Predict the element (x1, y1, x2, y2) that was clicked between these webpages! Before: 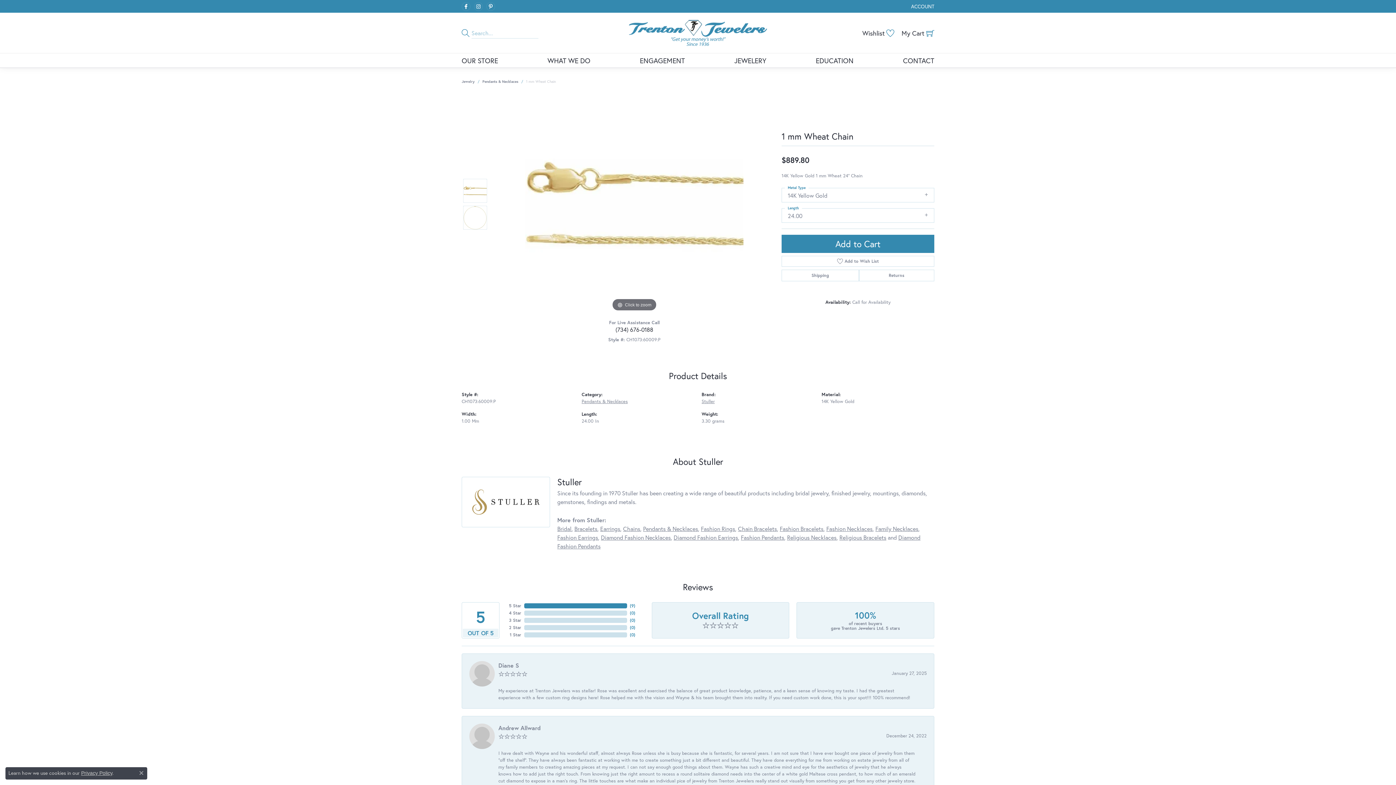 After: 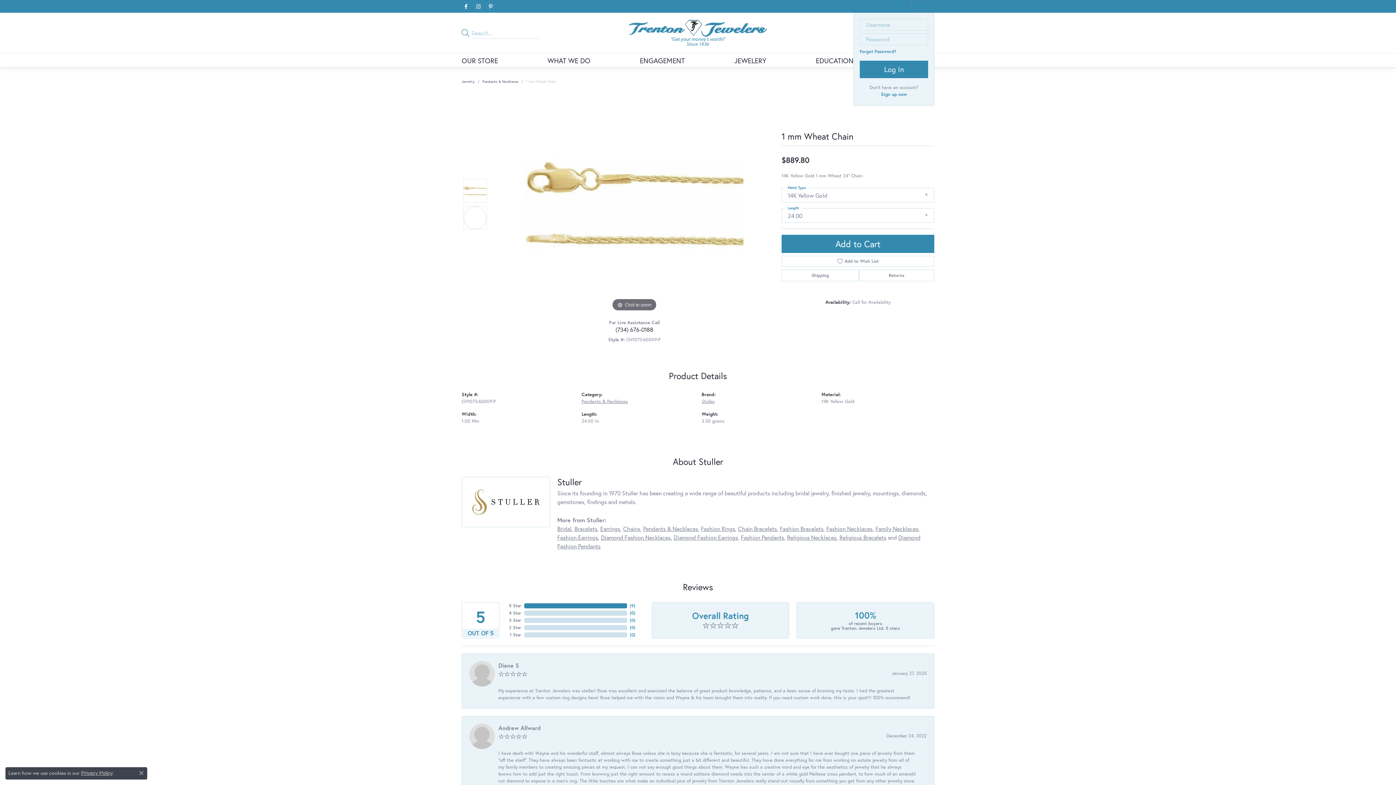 Action: label: My Account Menu bbox: (911, 0, 934, 12)